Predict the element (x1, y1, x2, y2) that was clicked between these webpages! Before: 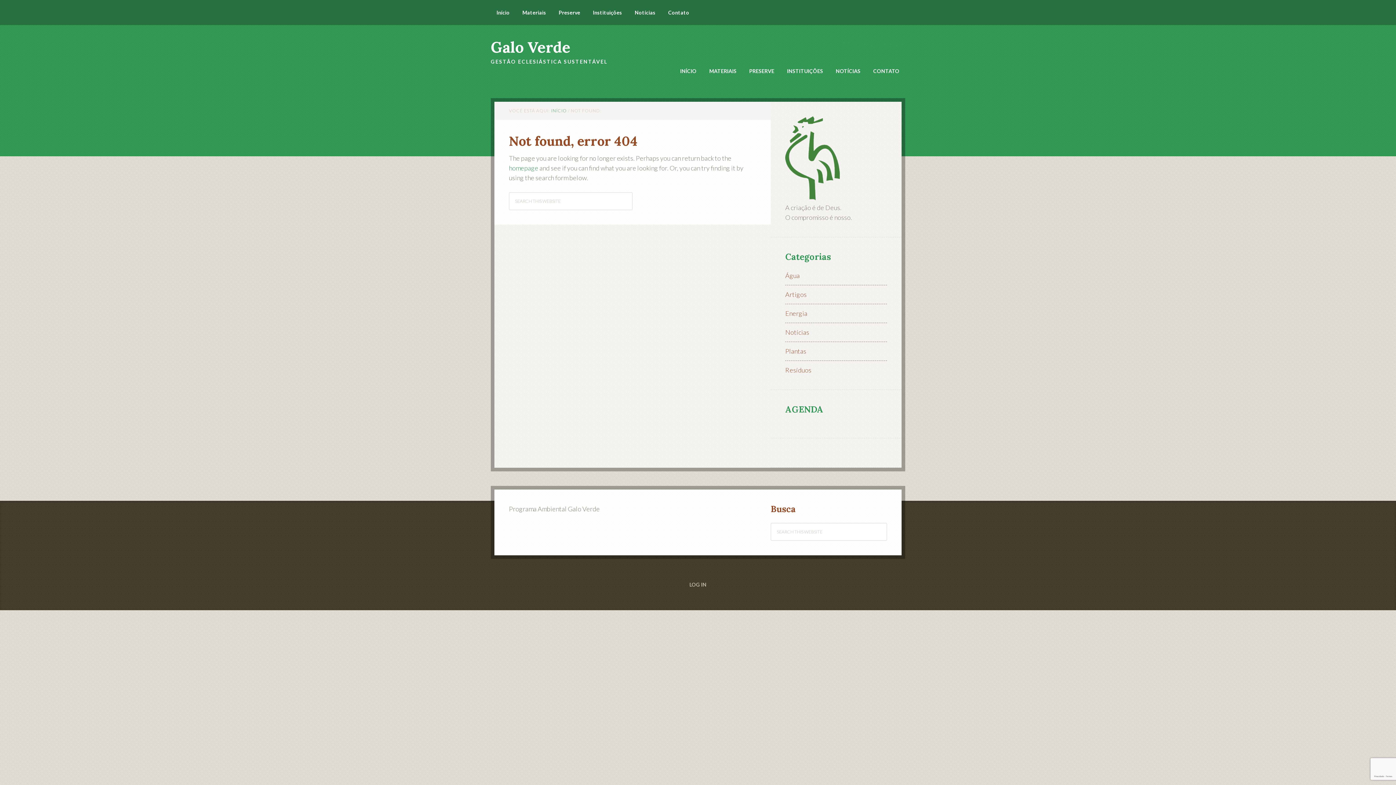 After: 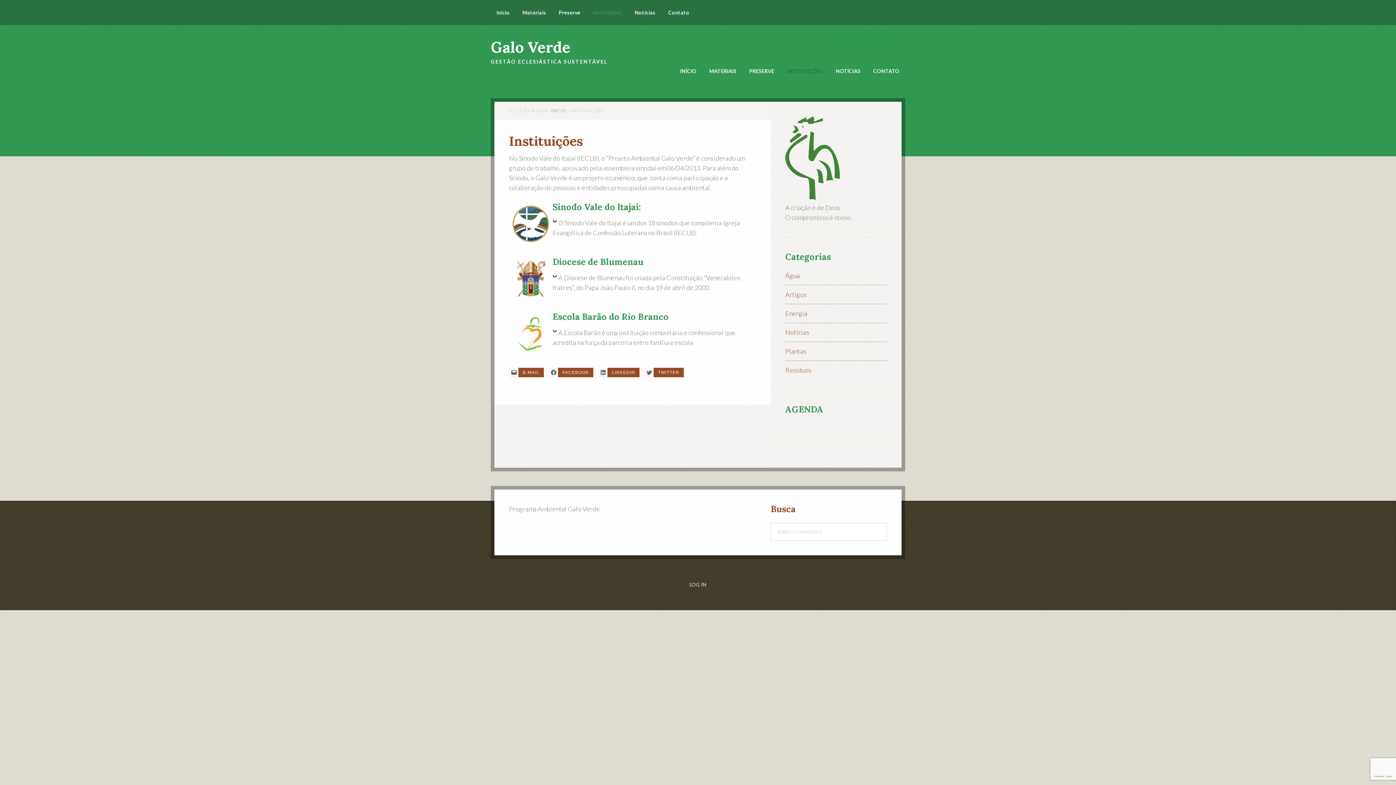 Action: bbox: (587, 0, 628, 25) label: Instituições